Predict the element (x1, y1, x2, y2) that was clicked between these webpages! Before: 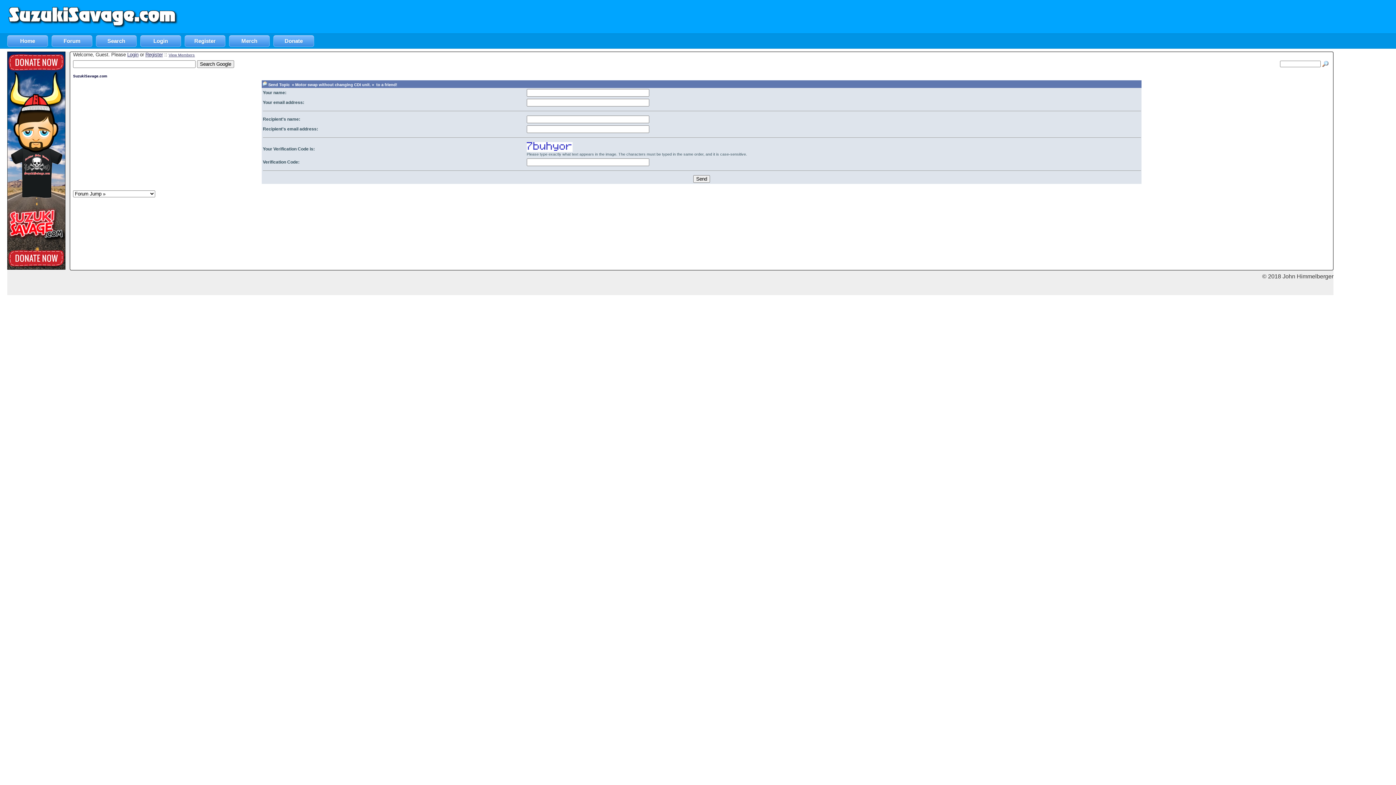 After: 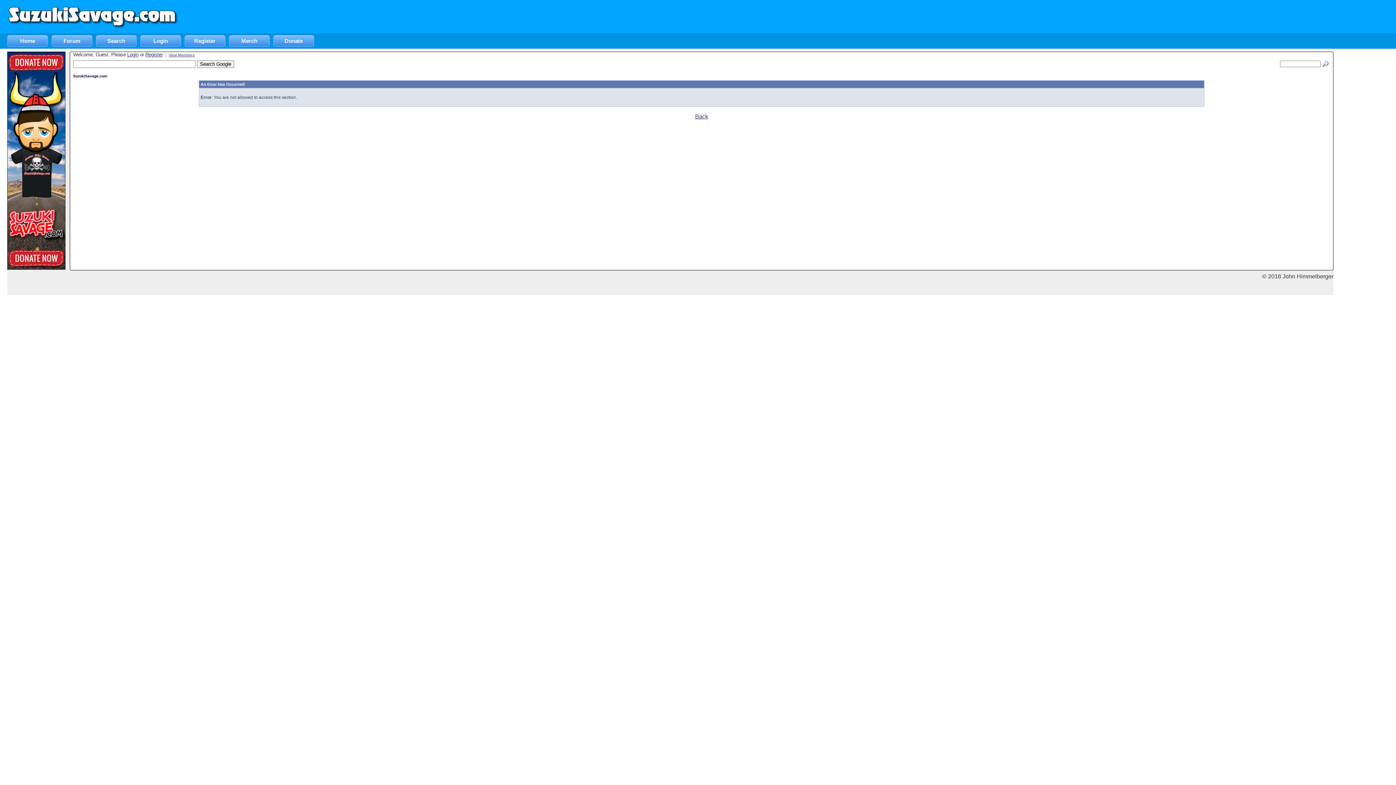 Action: bbox: (168, 52, 194, 57) label: View Members